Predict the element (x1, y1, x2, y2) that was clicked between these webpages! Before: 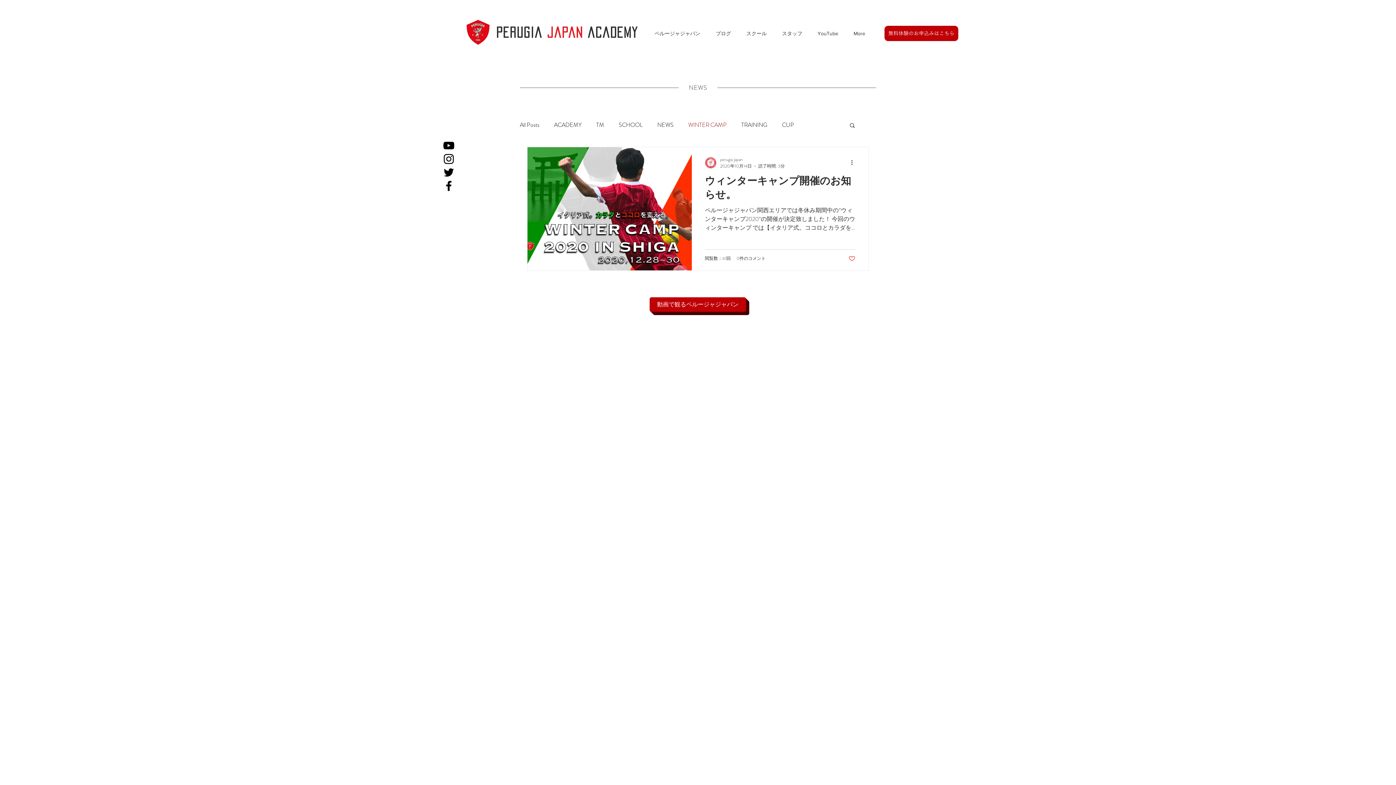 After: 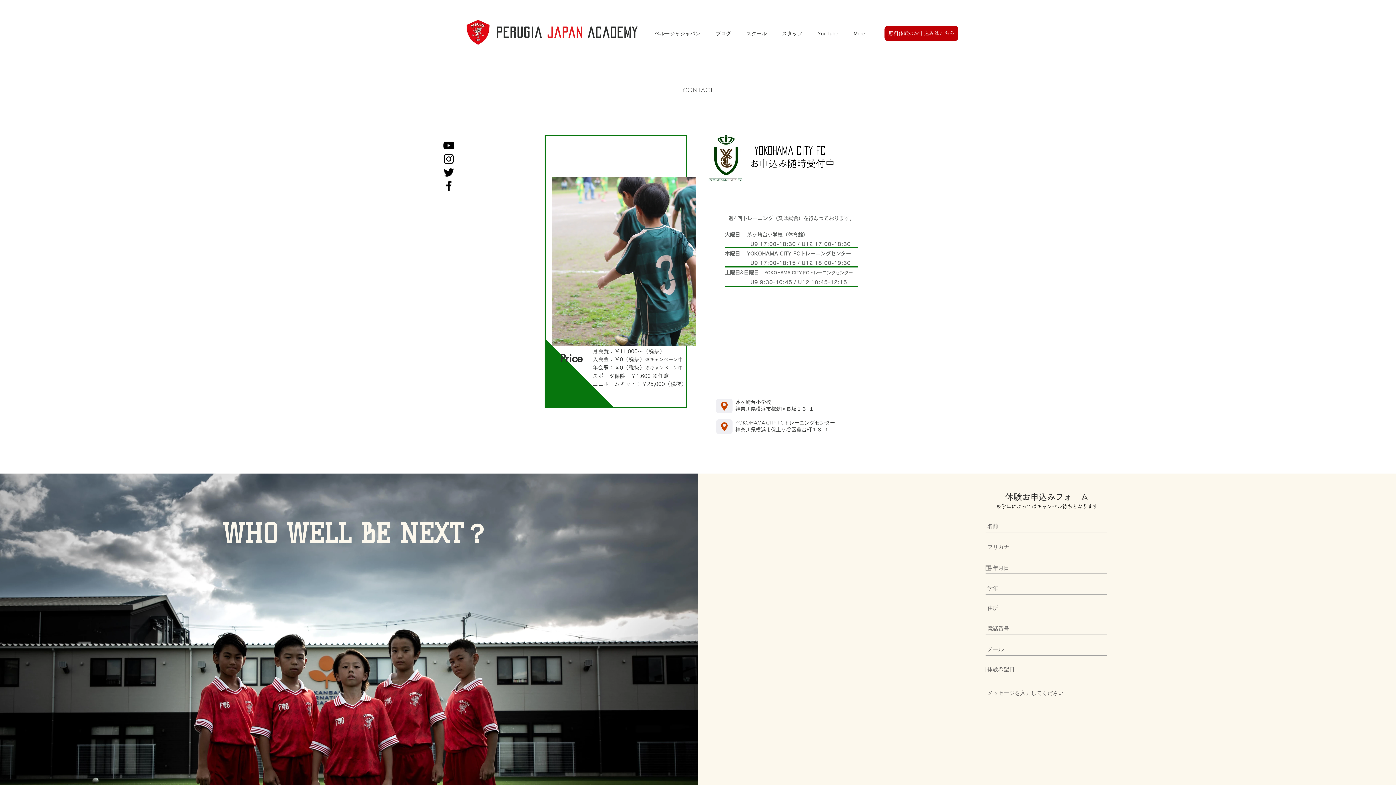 Action: bbox: (884, 25, 958, 41) label: 無料体験のお申込みはこちら